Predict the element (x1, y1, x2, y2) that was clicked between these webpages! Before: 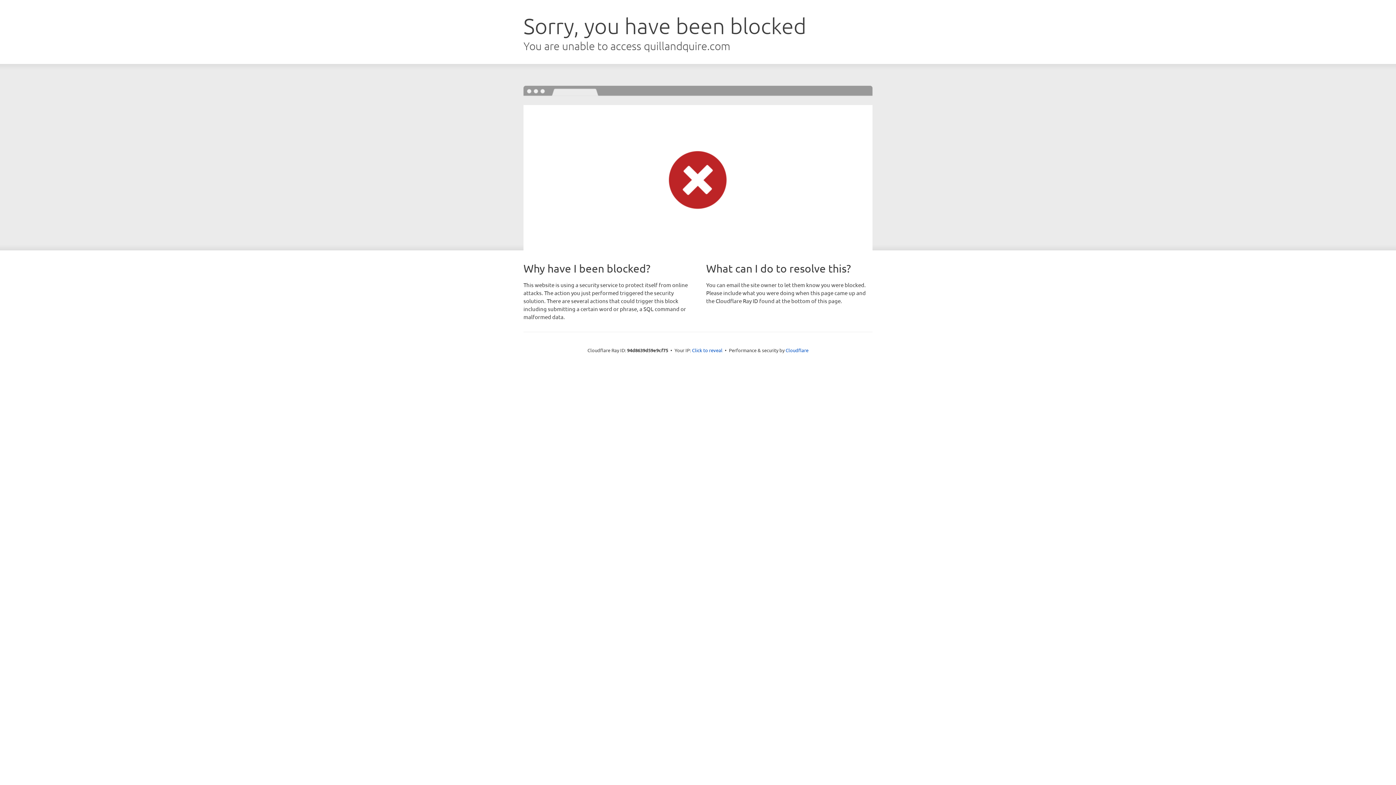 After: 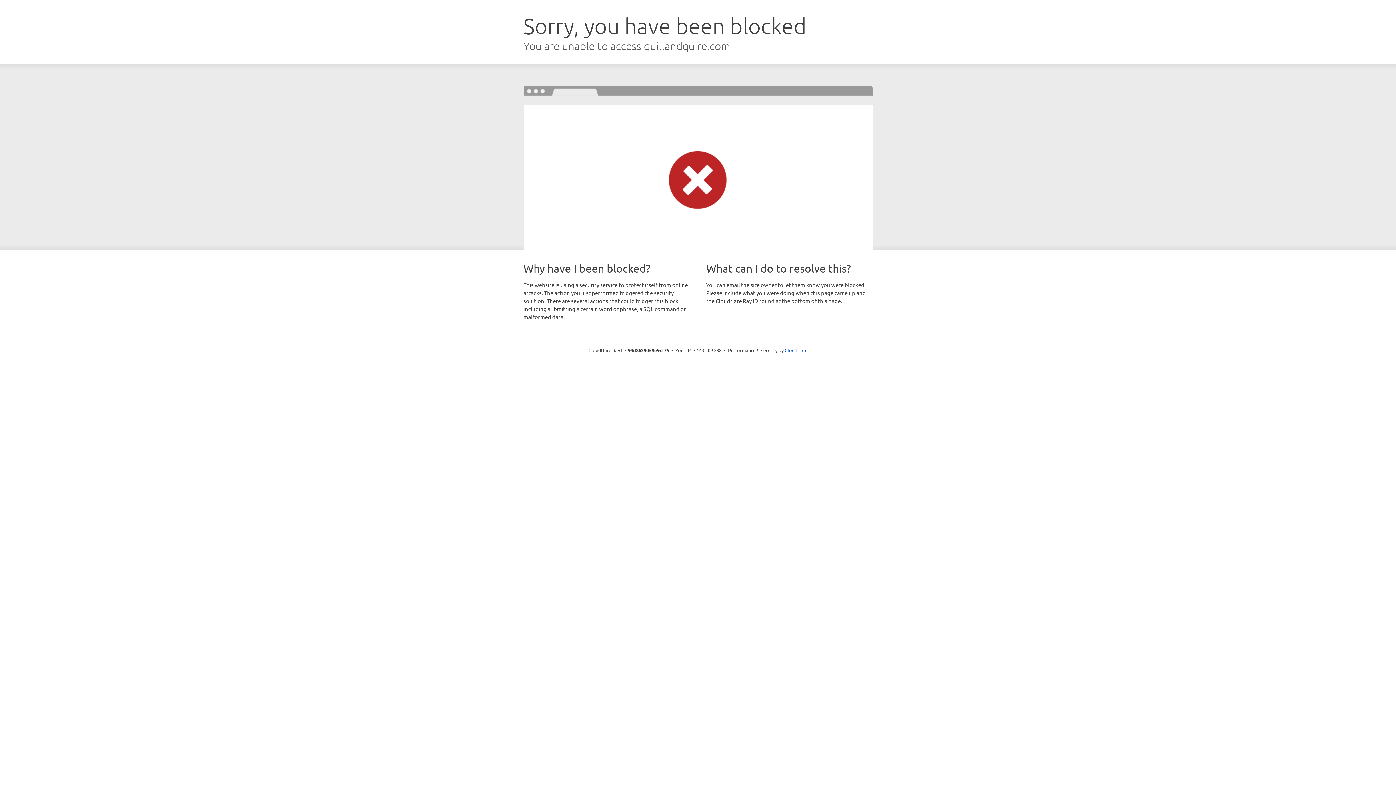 Action: bbox: (692, 346, 722, 353) label: Click to reveal